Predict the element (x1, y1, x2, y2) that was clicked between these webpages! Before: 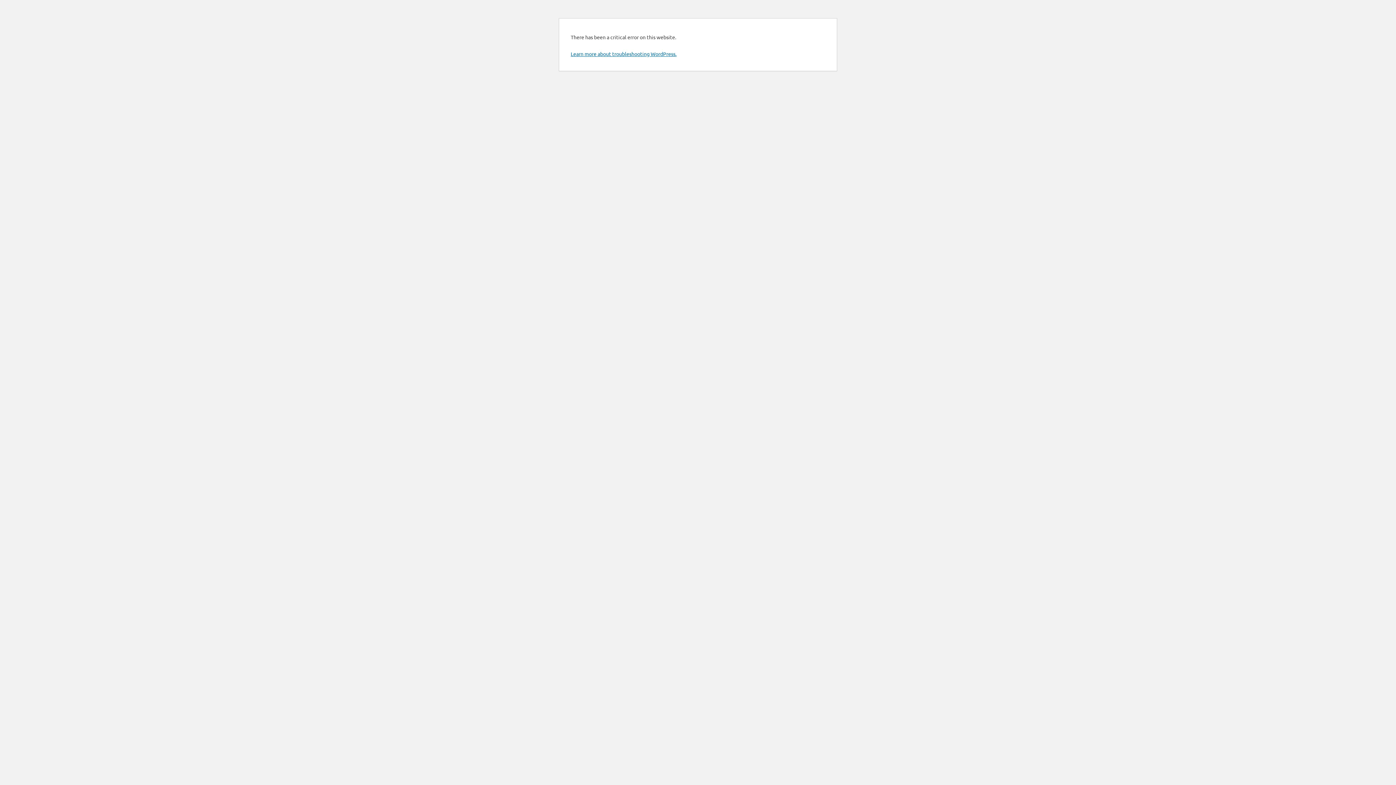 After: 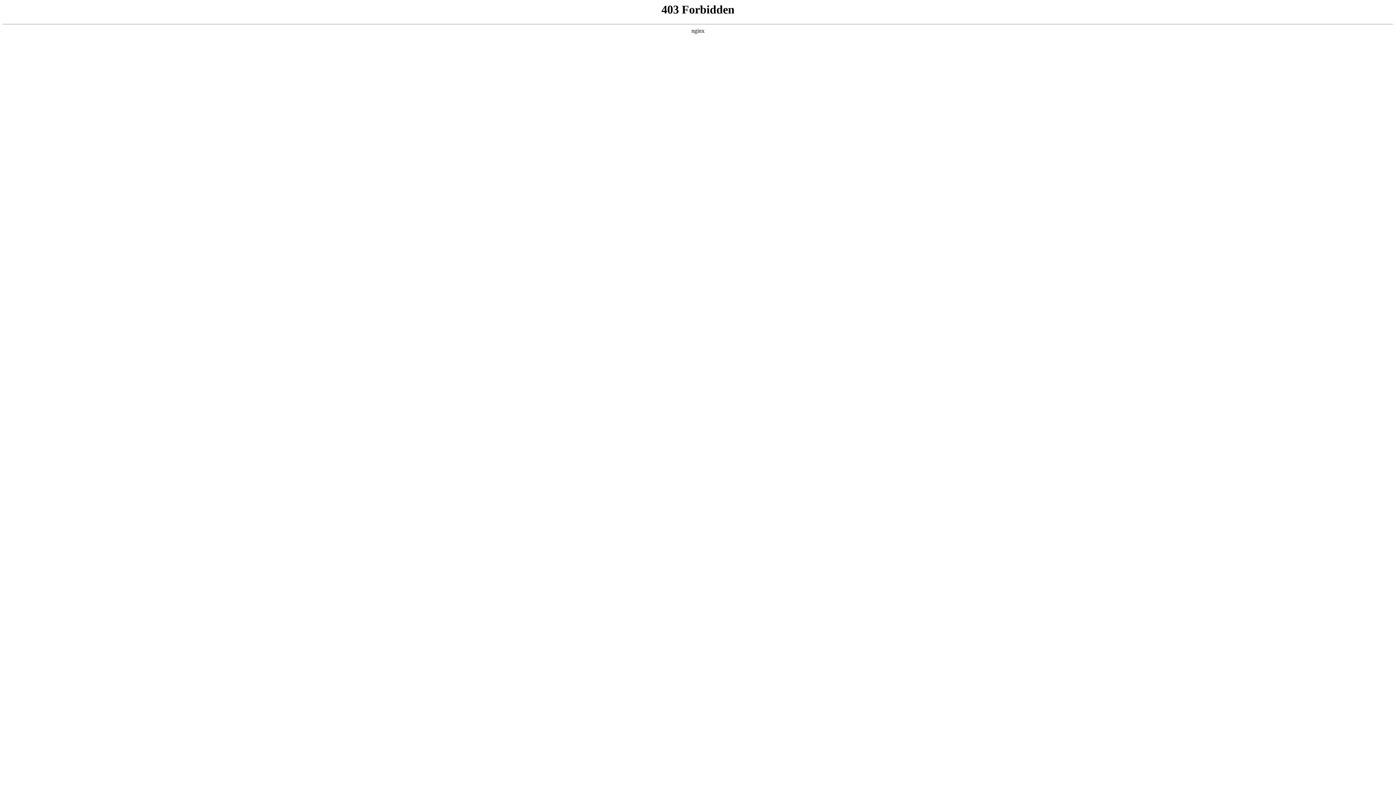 Action: bbox: (570, 50, 676, 57) label: Learn more about troubleshooting WordPress.